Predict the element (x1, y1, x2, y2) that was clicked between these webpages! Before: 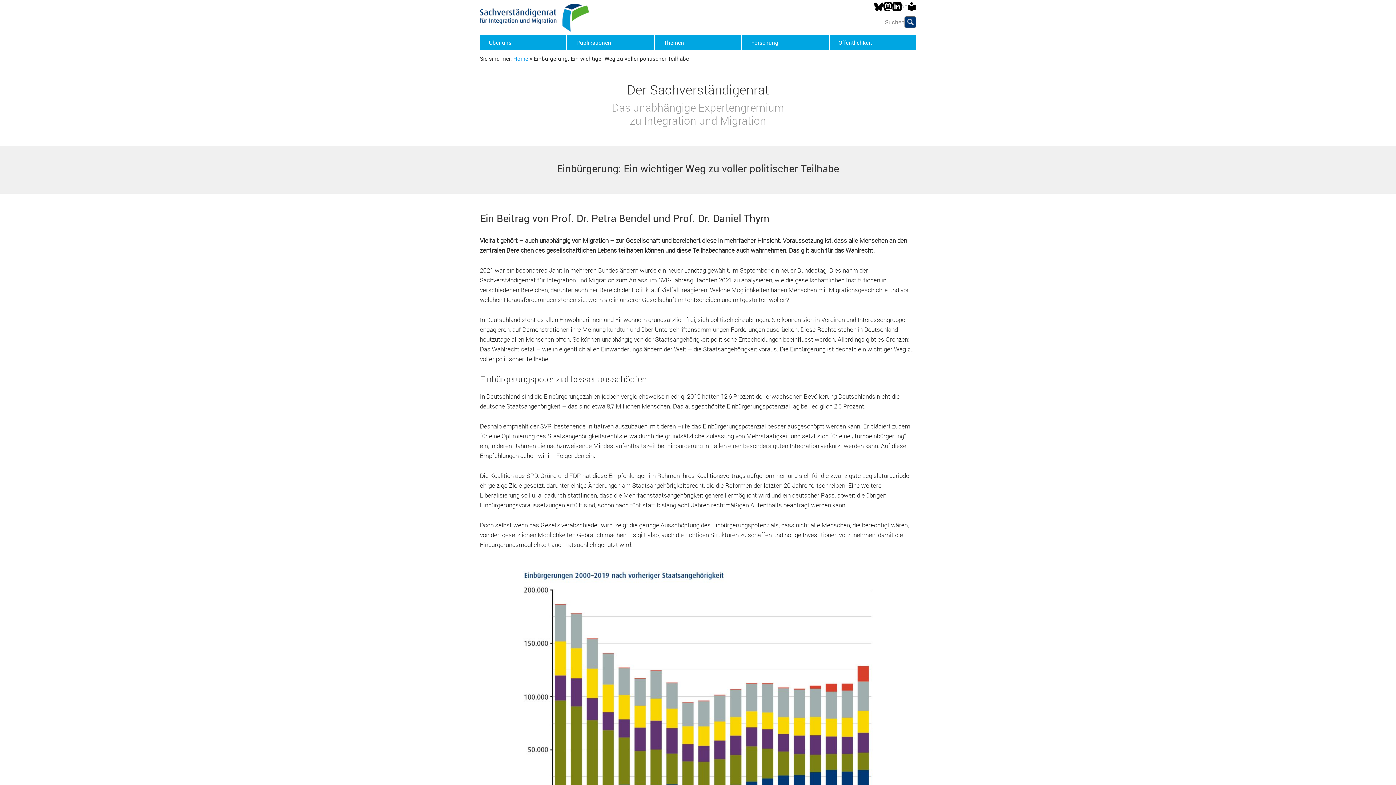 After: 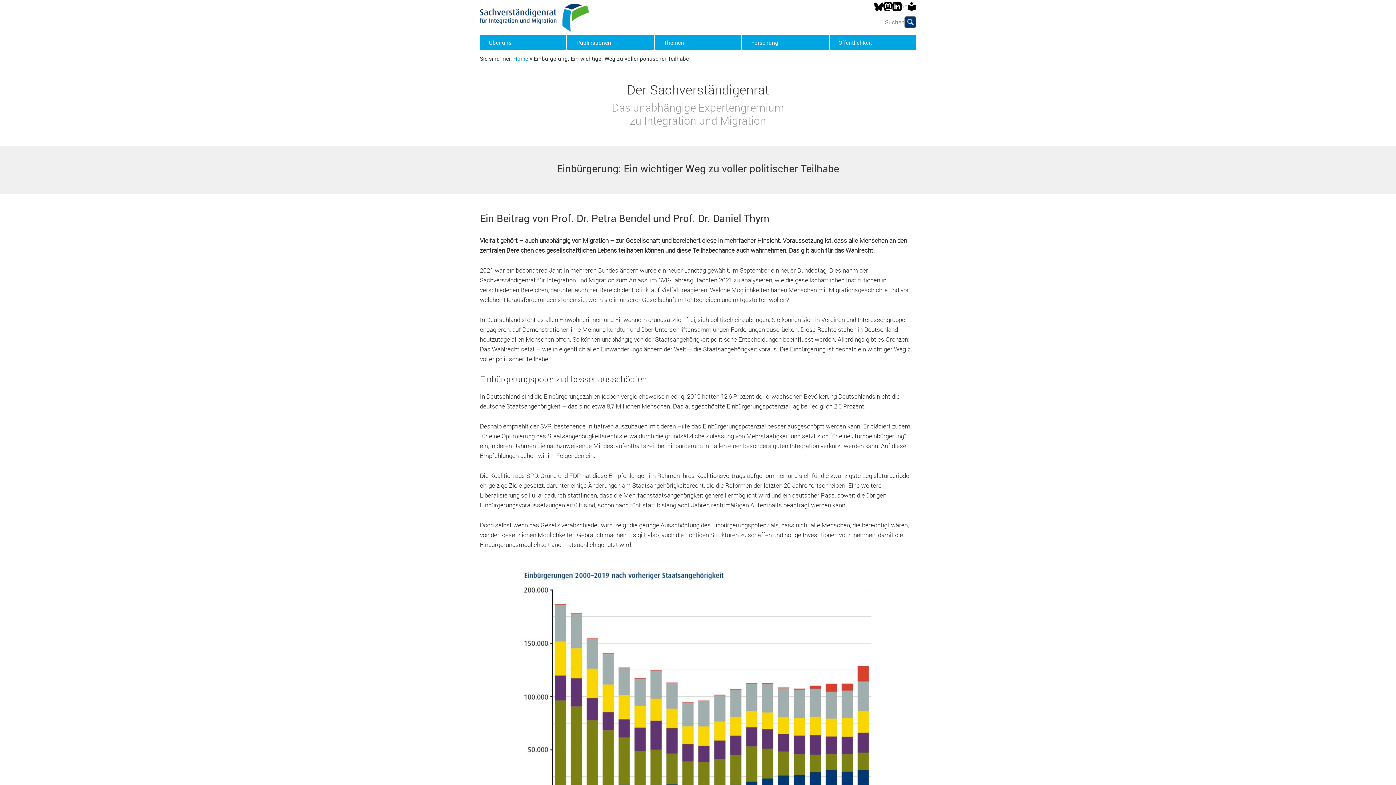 Action: label: DE bbox: (901, 3, 907, 9)